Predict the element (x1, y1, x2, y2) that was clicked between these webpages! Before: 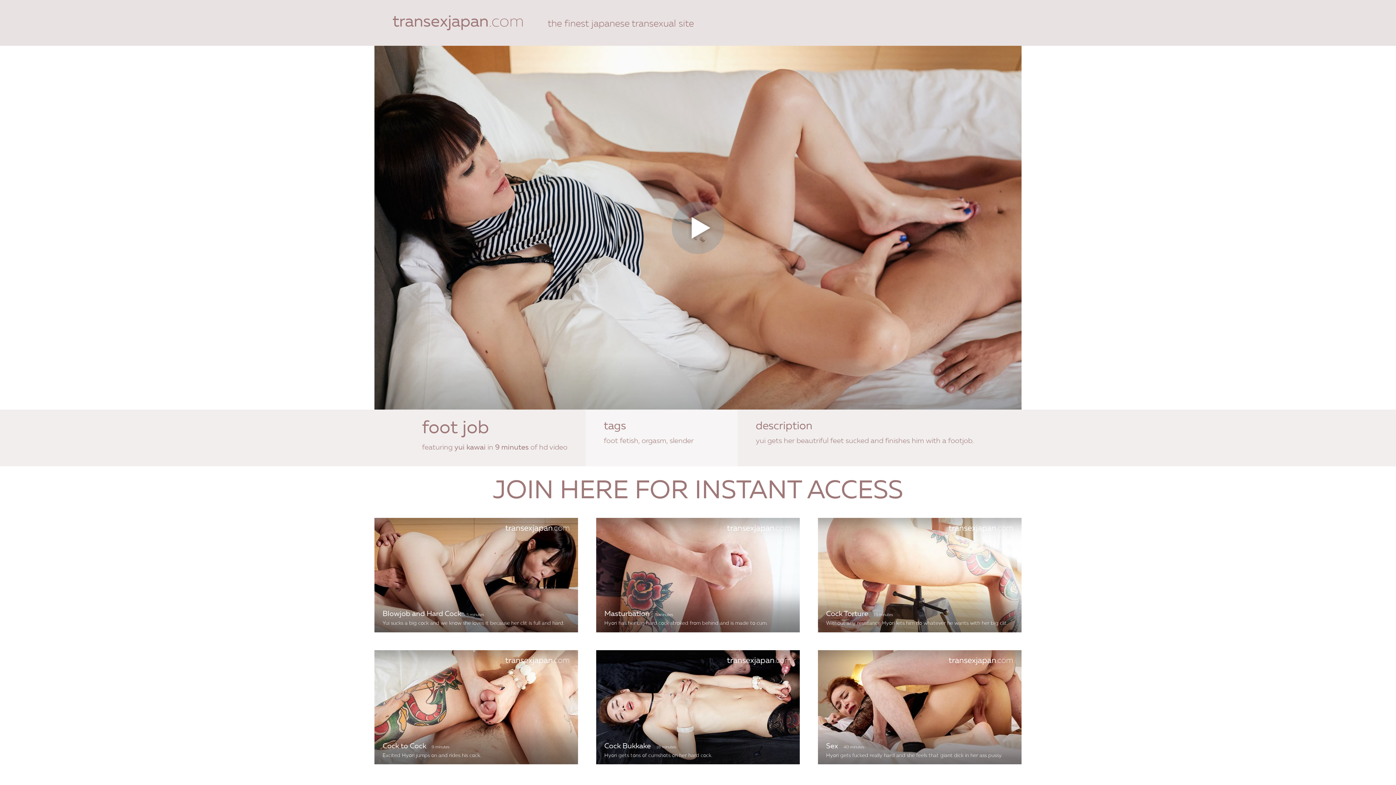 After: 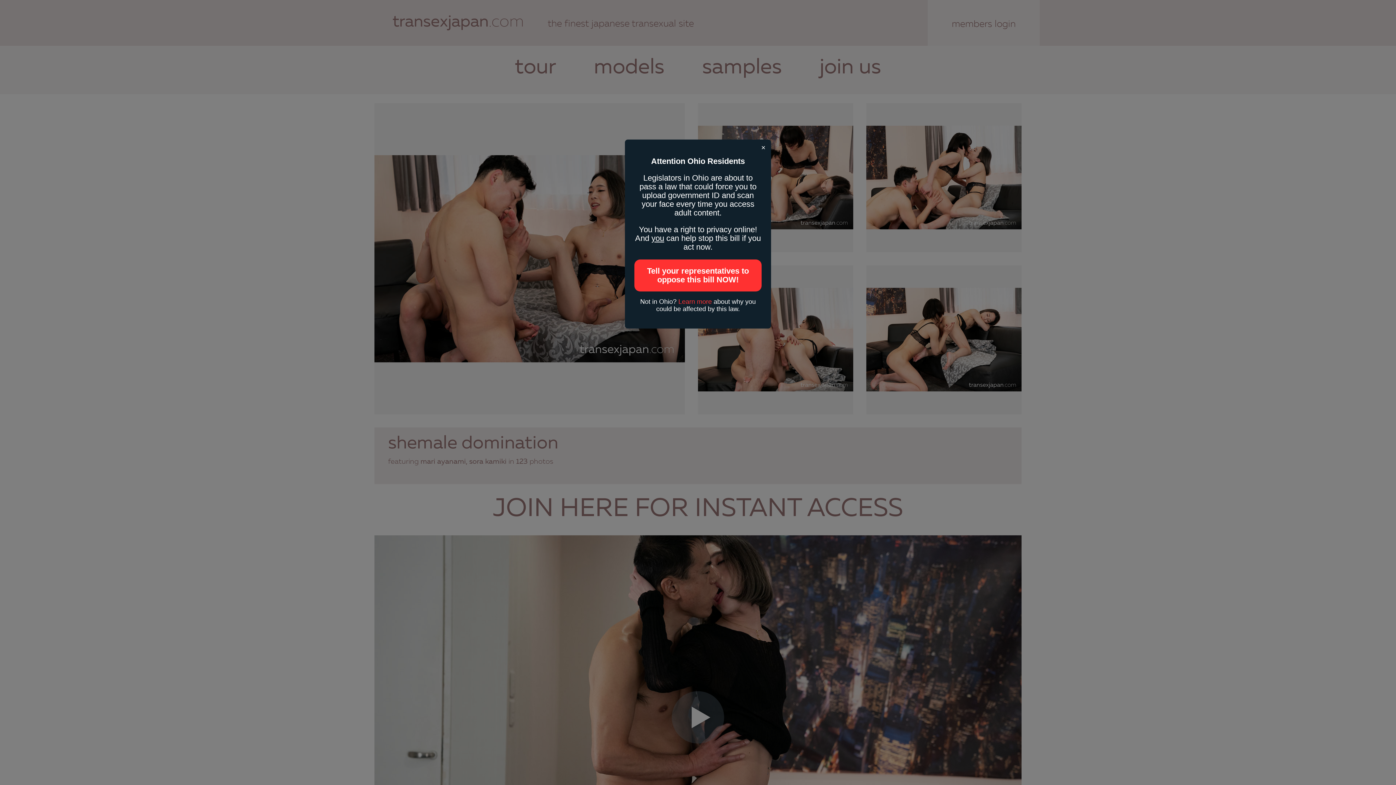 Action: label: slender bbox: (669, 437, 693, 445)